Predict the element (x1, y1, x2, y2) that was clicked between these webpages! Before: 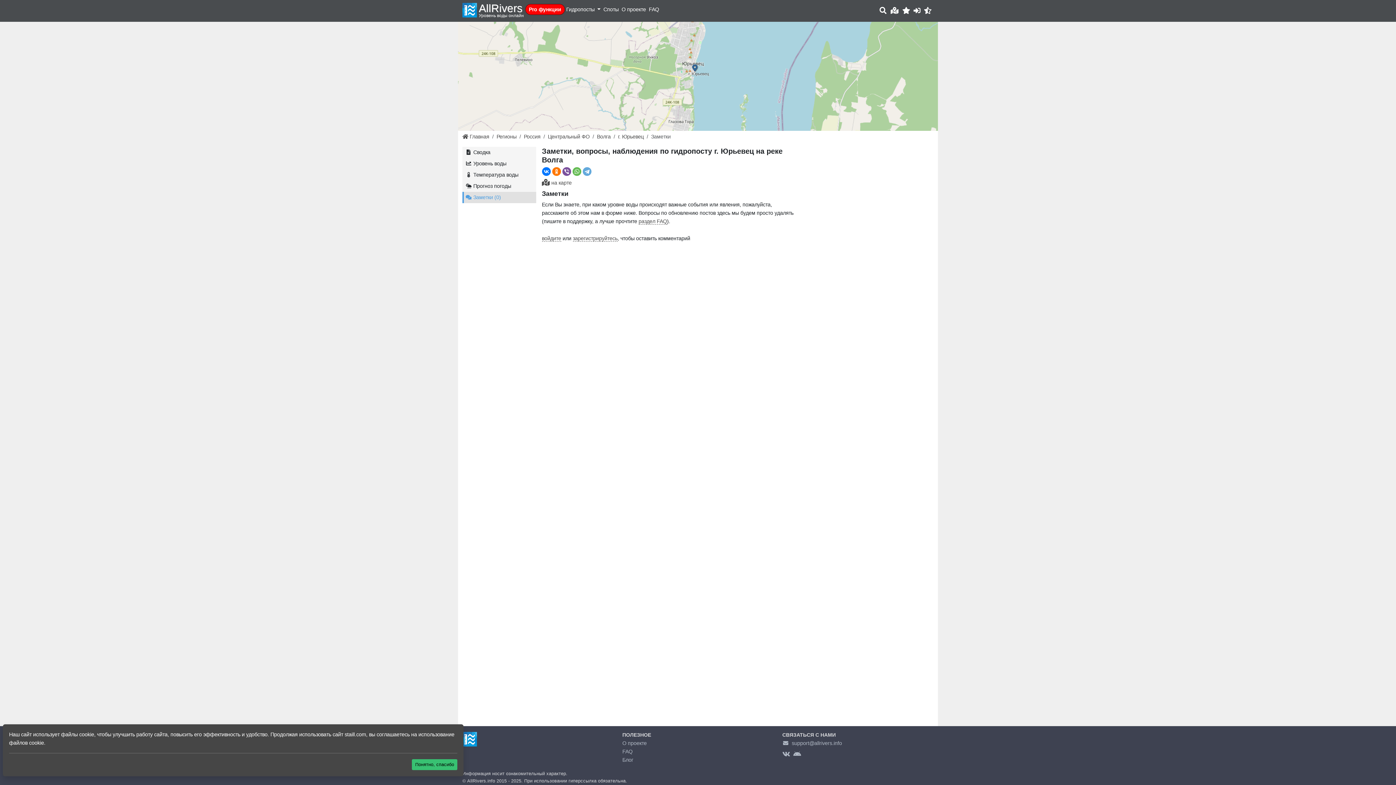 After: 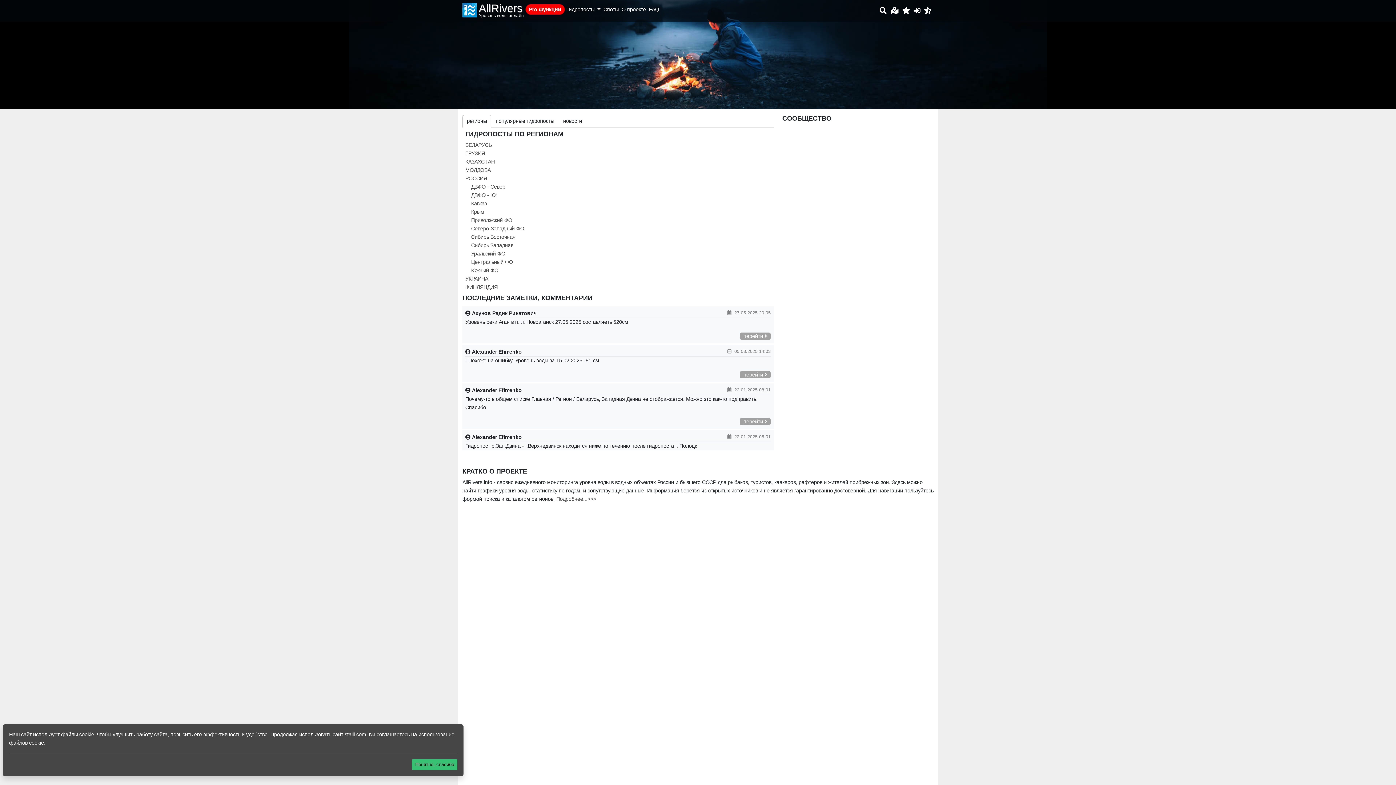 Action: bbox: (462, 133, 489, 139) label: Главная